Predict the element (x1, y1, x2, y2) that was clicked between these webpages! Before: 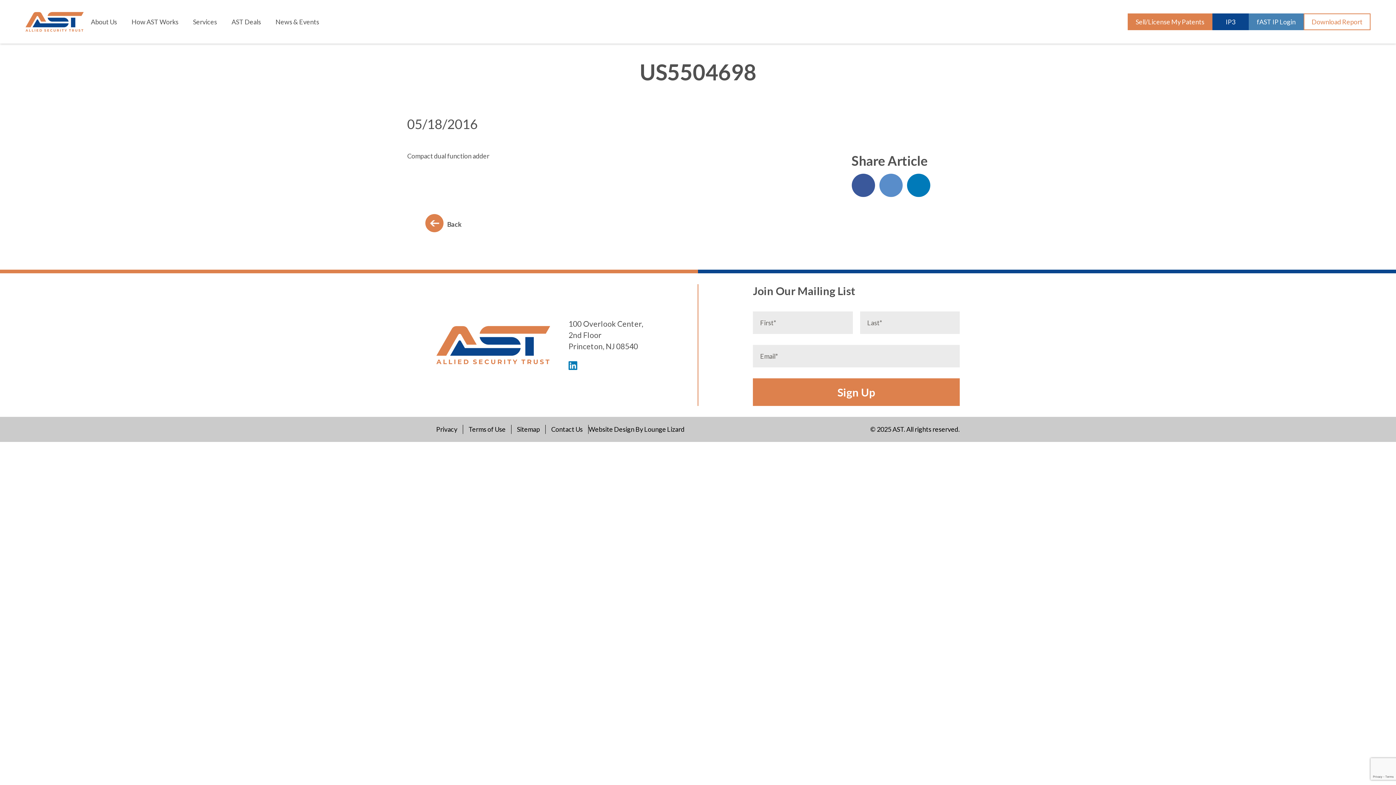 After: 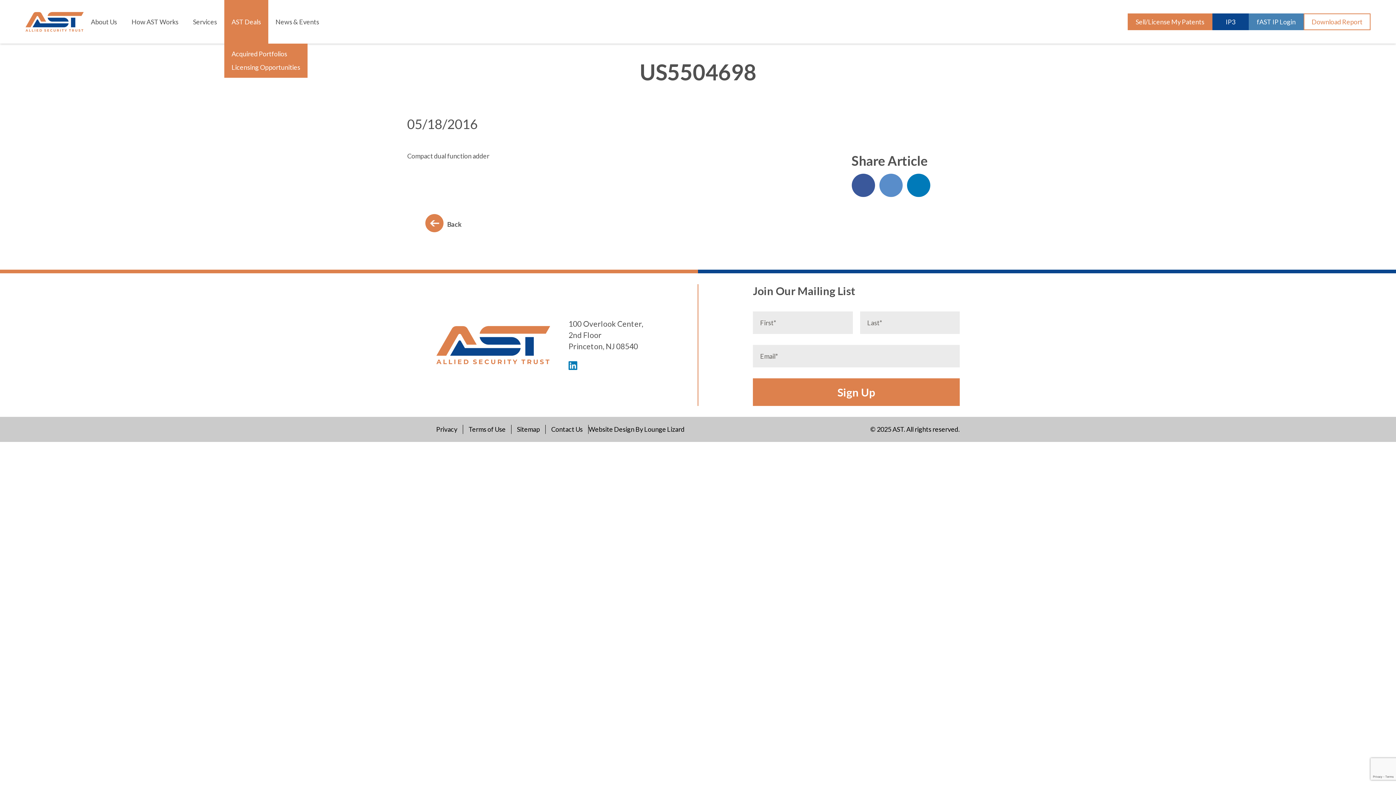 Action: label: AST Deals bbox: (224, 0, 268, 43)